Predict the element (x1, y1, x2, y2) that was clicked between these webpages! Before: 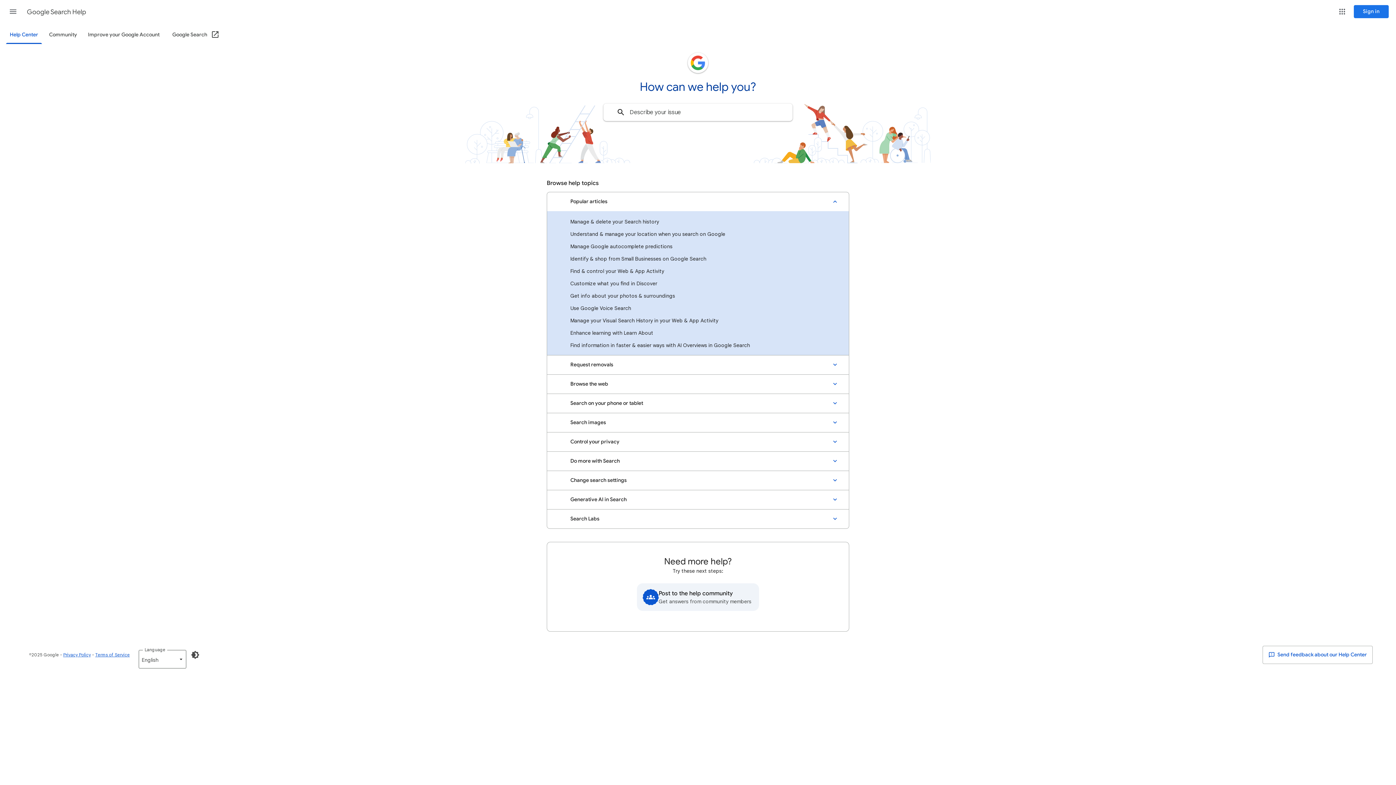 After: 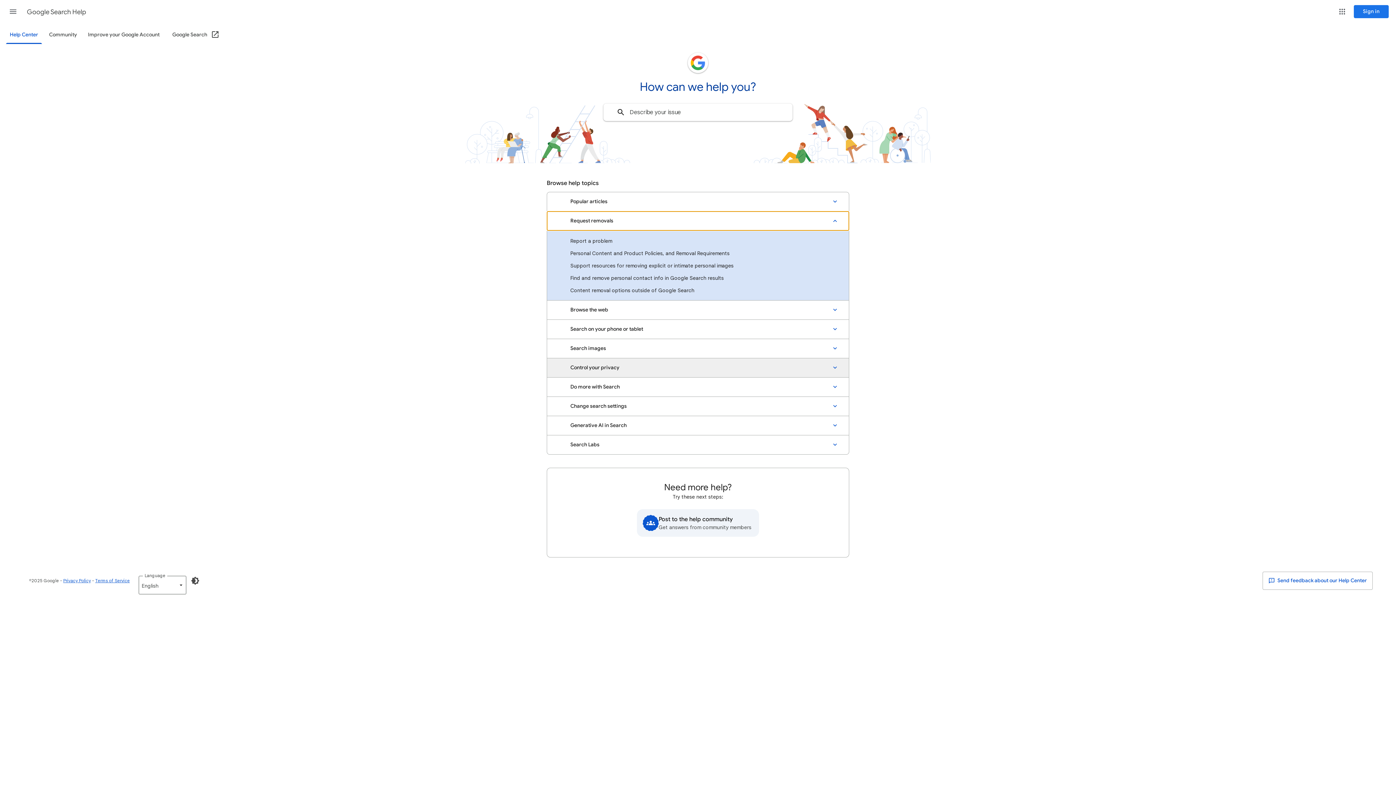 Action: label: Request removals bbox: (547, 355, 849, 374)